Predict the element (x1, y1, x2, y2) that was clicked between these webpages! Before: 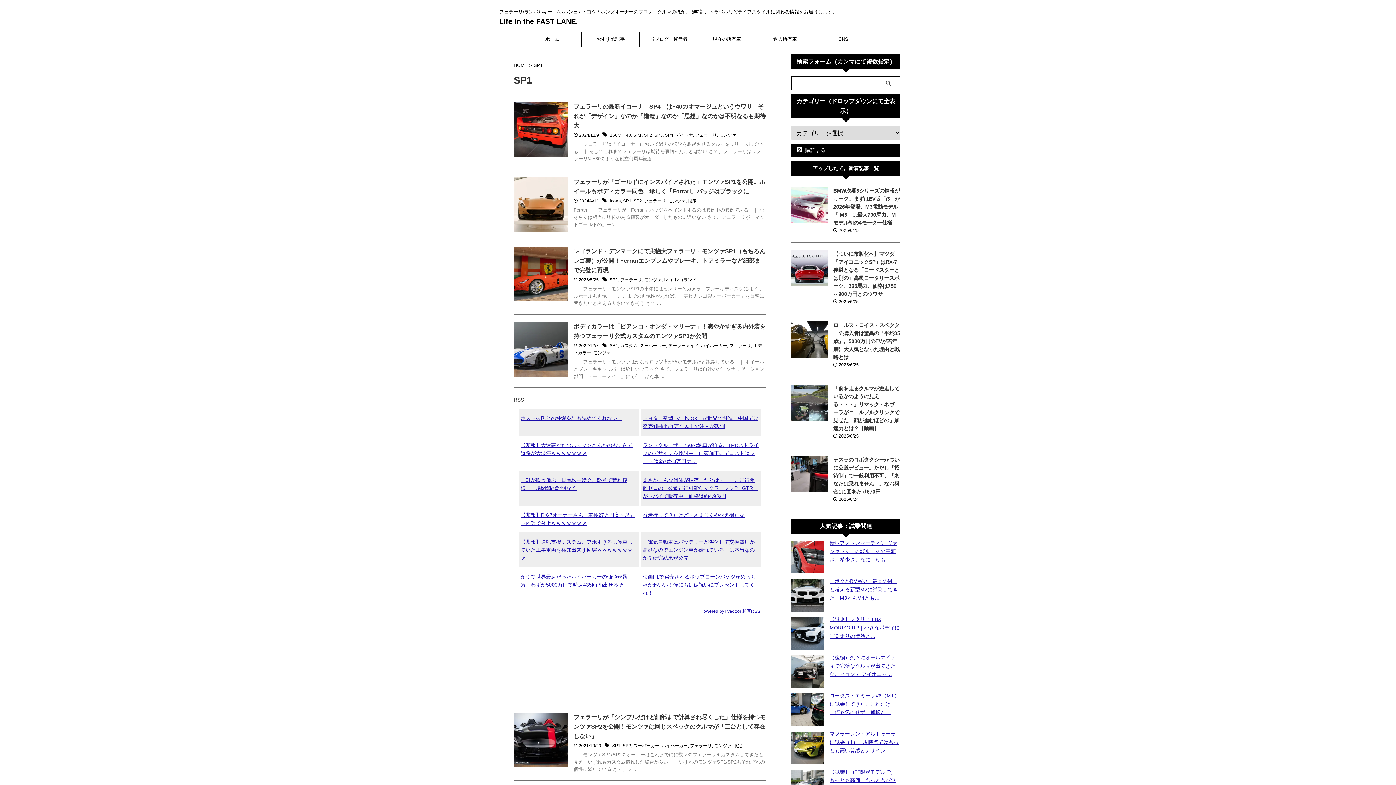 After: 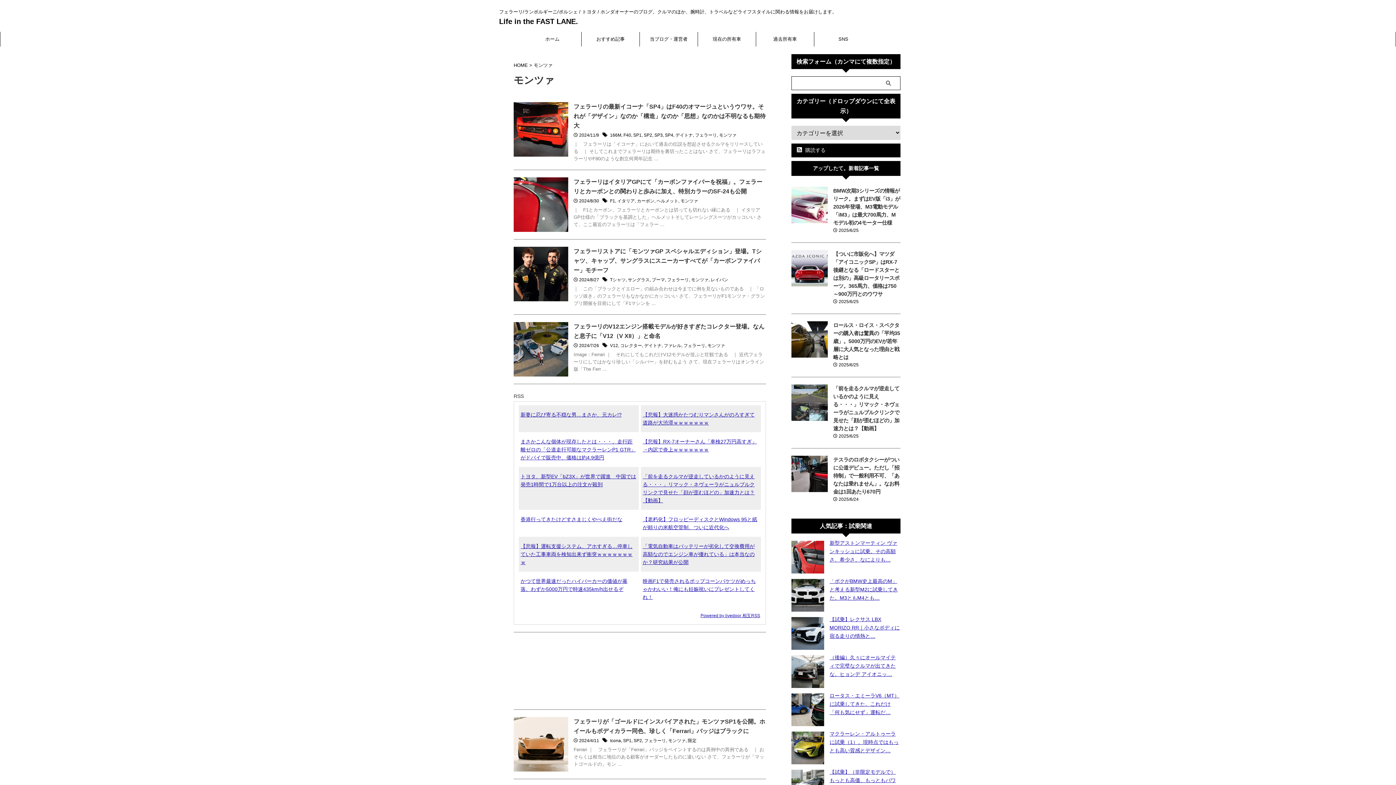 Action: bbox: (668, 198, 685, 203) label: モンツァ